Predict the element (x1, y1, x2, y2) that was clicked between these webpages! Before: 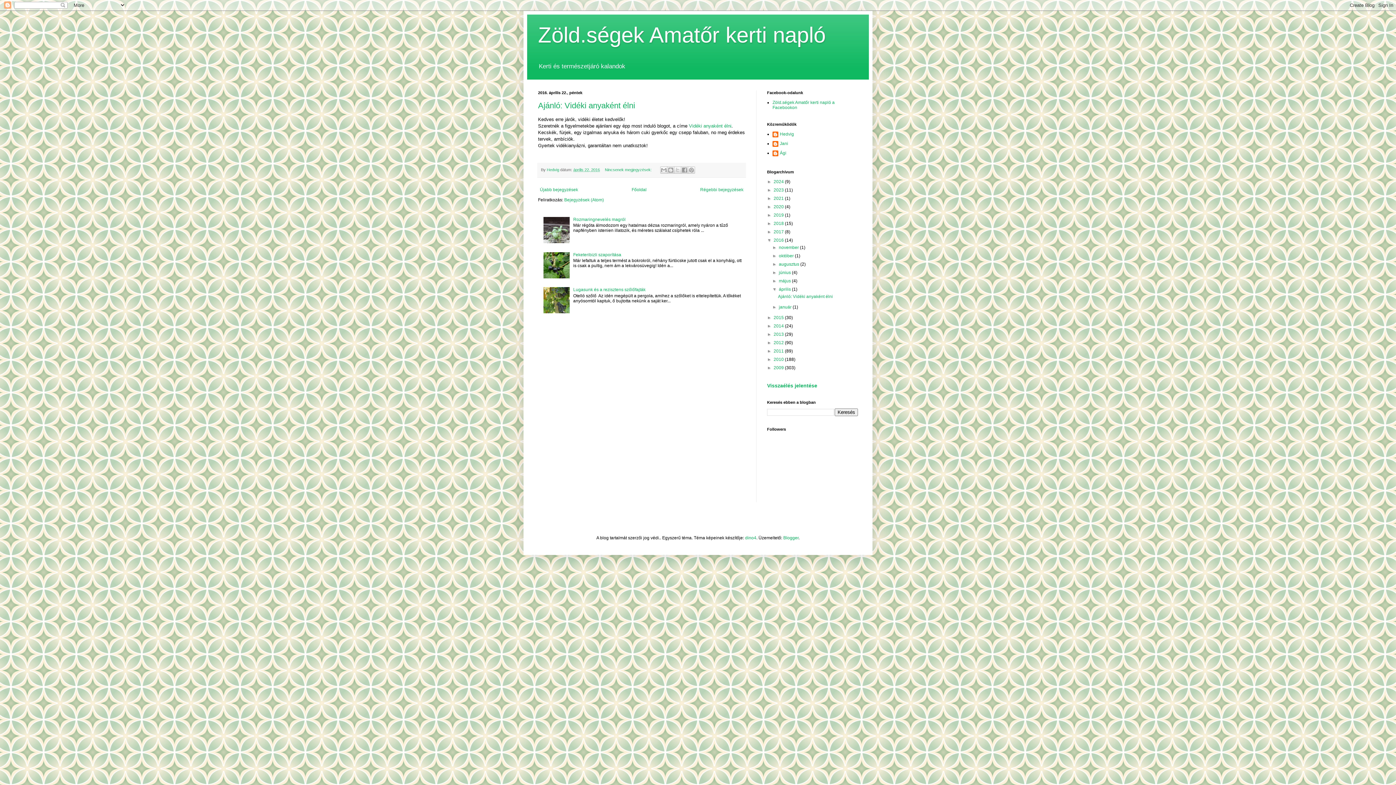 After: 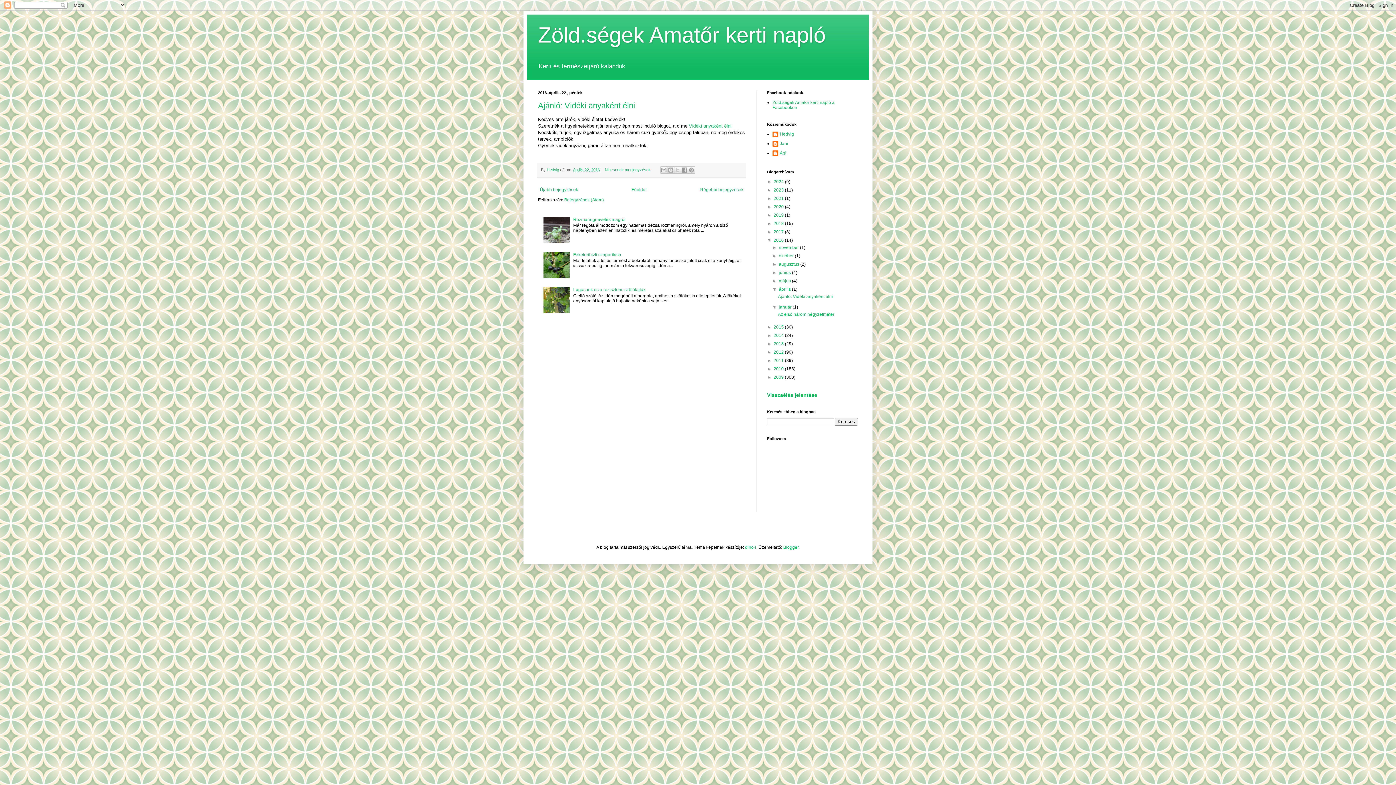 Action: label: ►   bbox: (772, 304, 779, 309)